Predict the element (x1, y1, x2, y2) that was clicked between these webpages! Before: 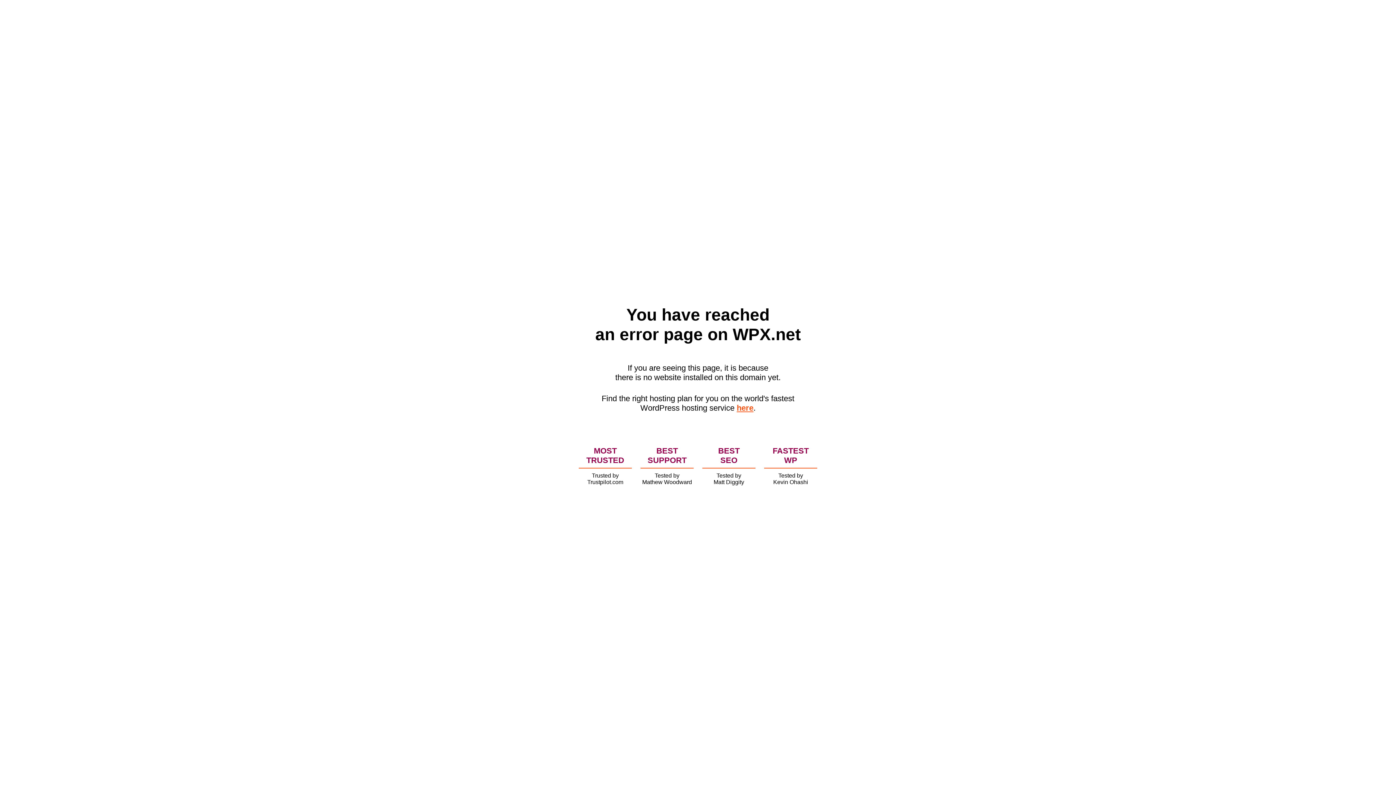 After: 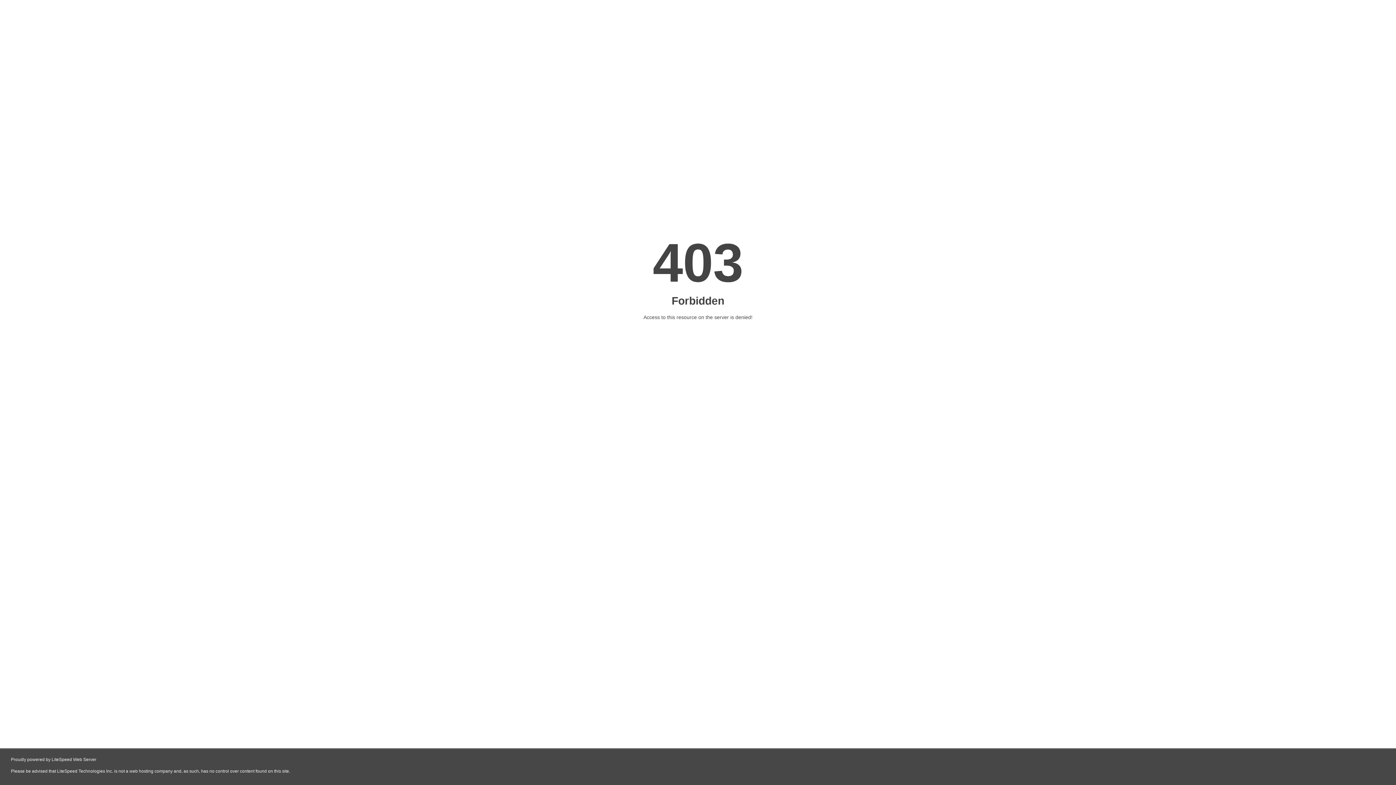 Action: label: here bbox: (736, 403, 753, 412)